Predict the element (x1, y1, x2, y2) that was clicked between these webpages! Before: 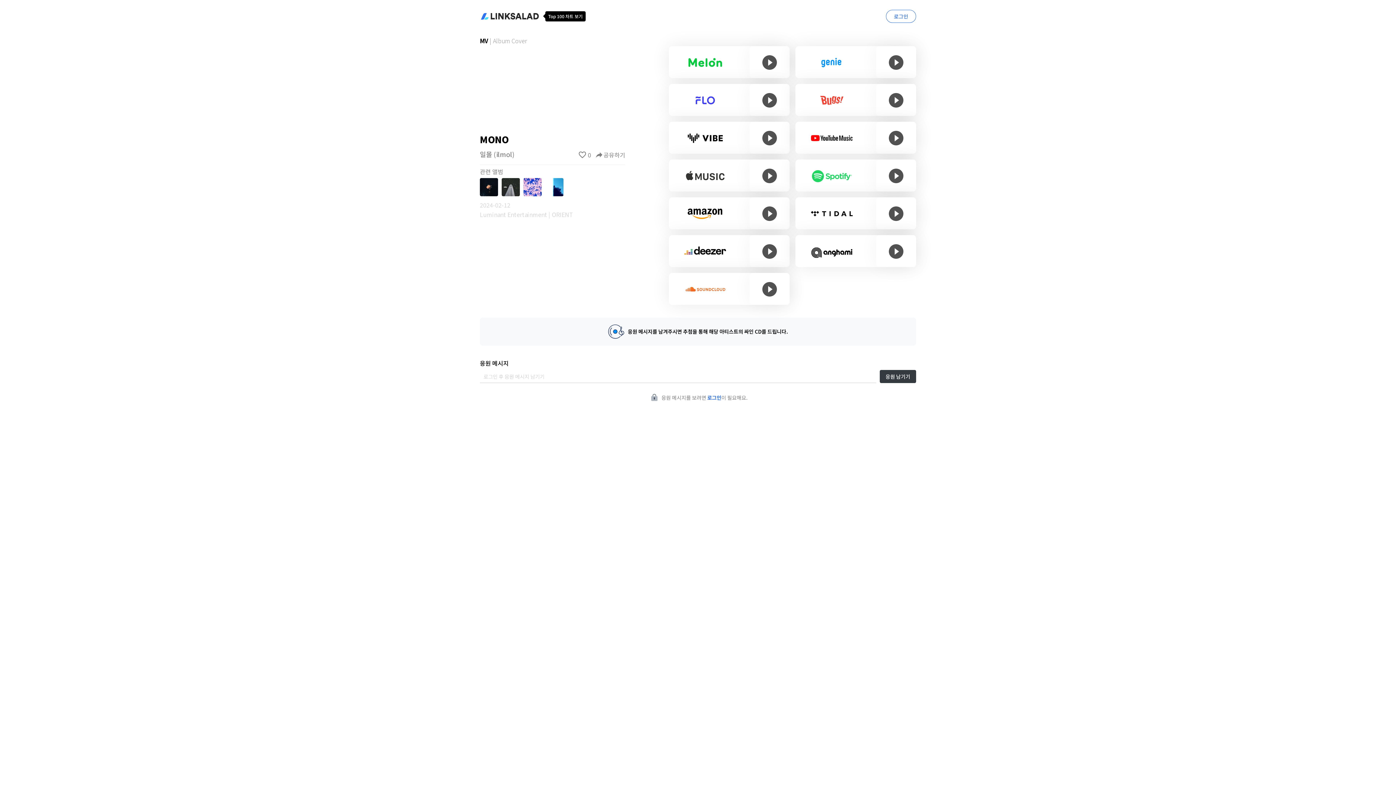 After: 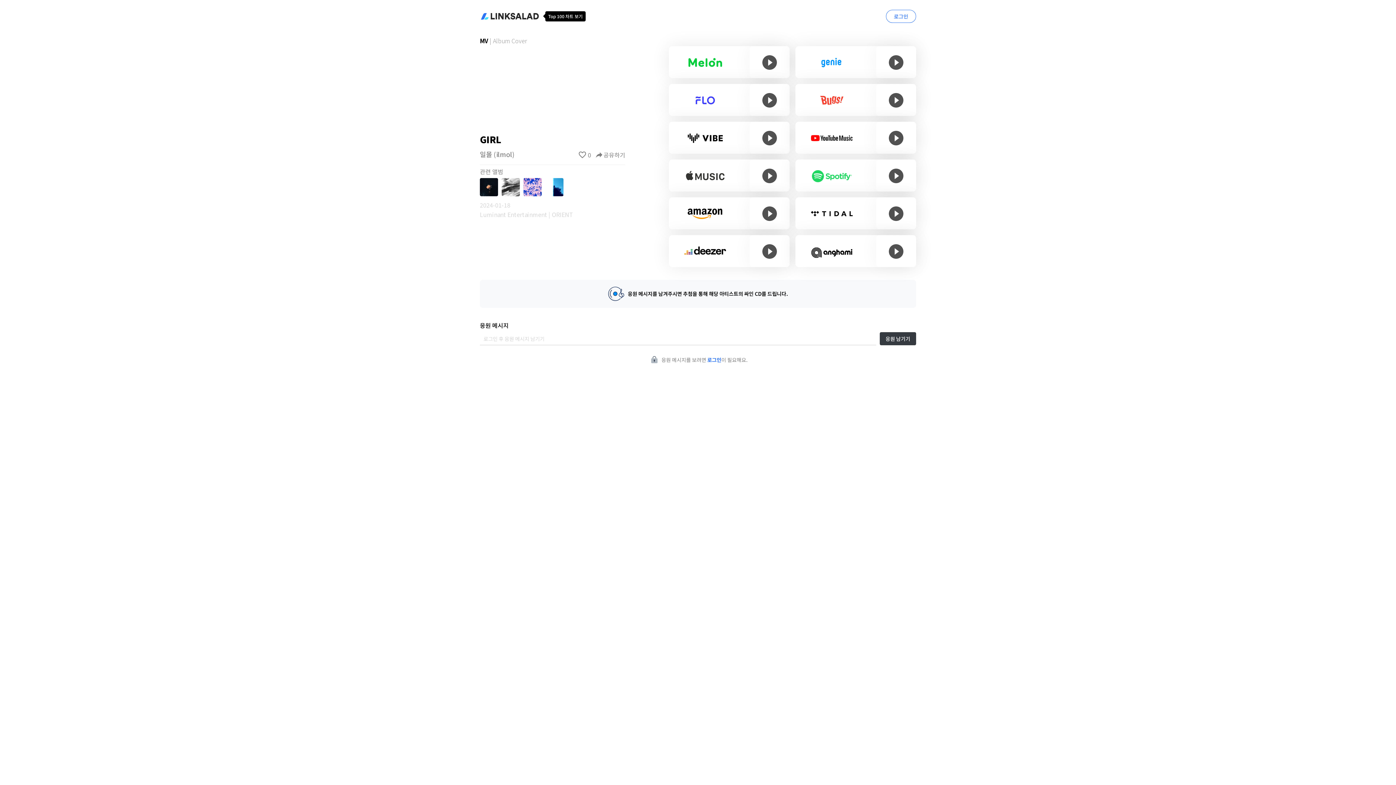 Action: label:   bbox: (501, 189, 523, 198)